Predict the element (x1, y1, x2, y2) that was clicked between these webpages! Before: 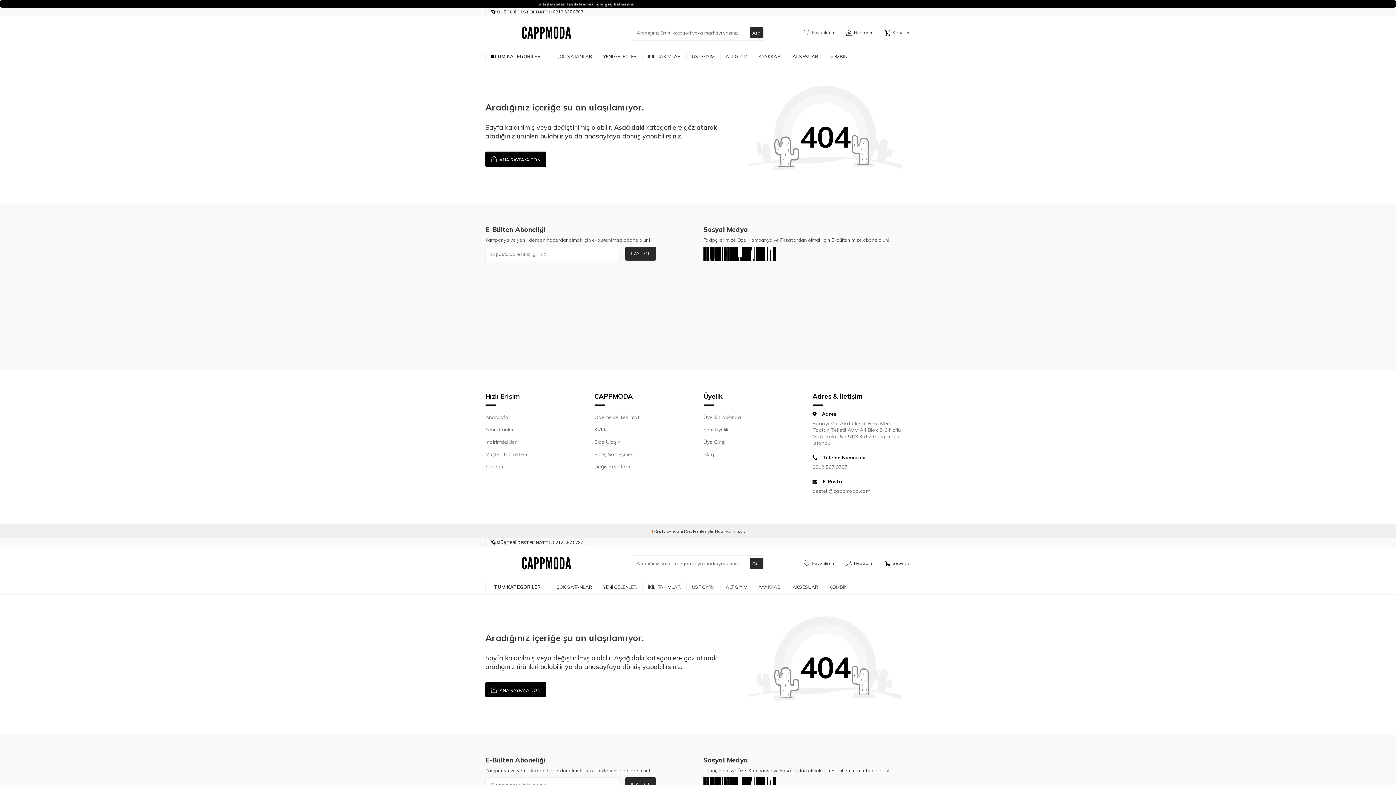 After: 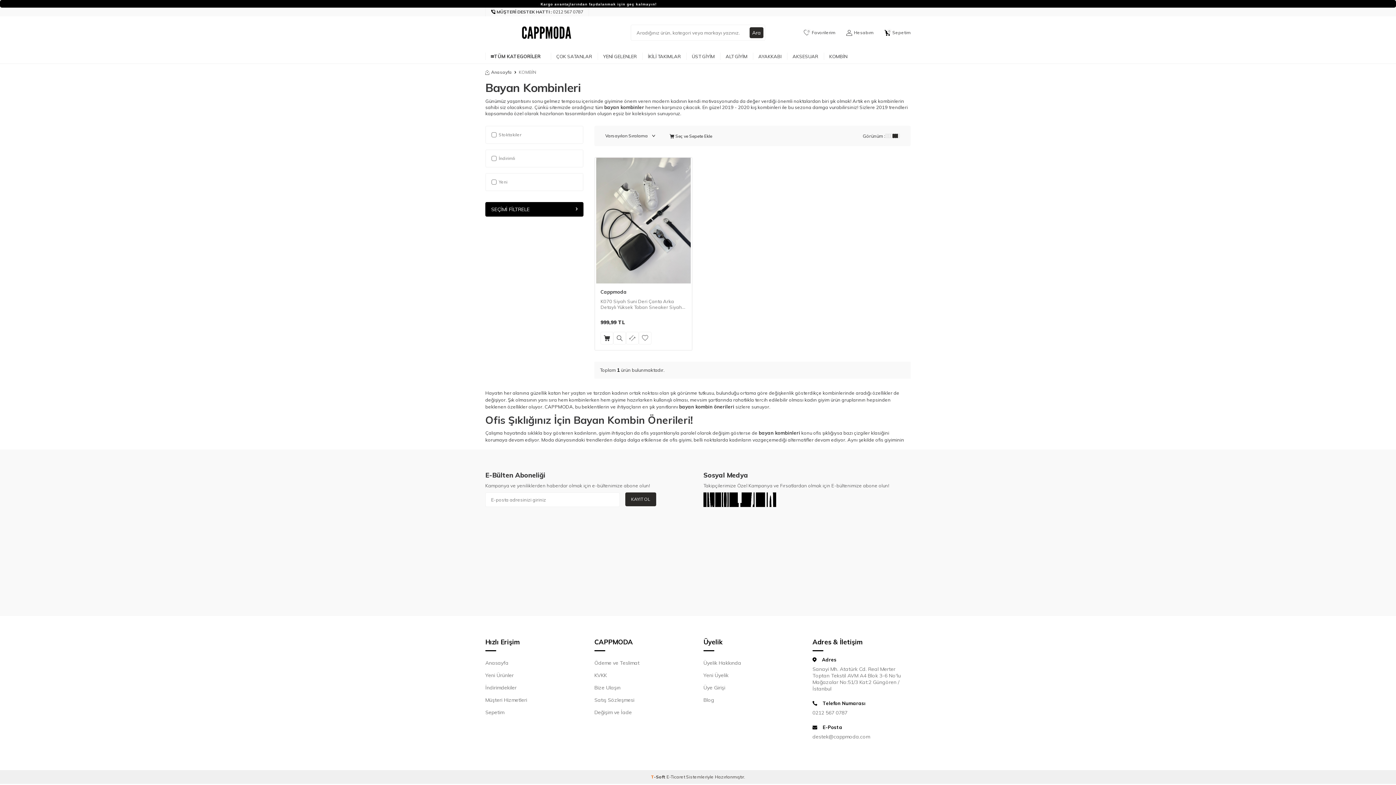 Action: bbox: (824, 580, 853, 594) label: KOMBİN